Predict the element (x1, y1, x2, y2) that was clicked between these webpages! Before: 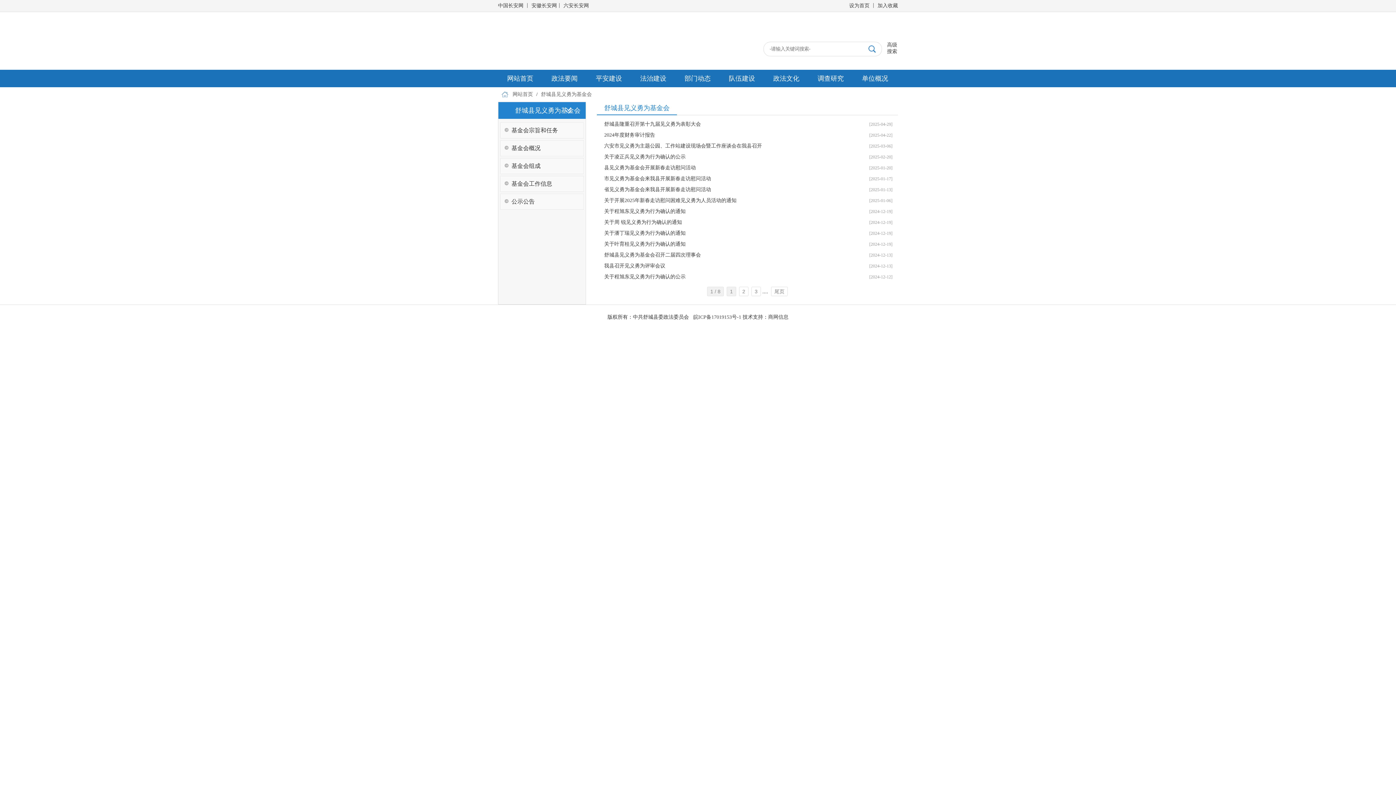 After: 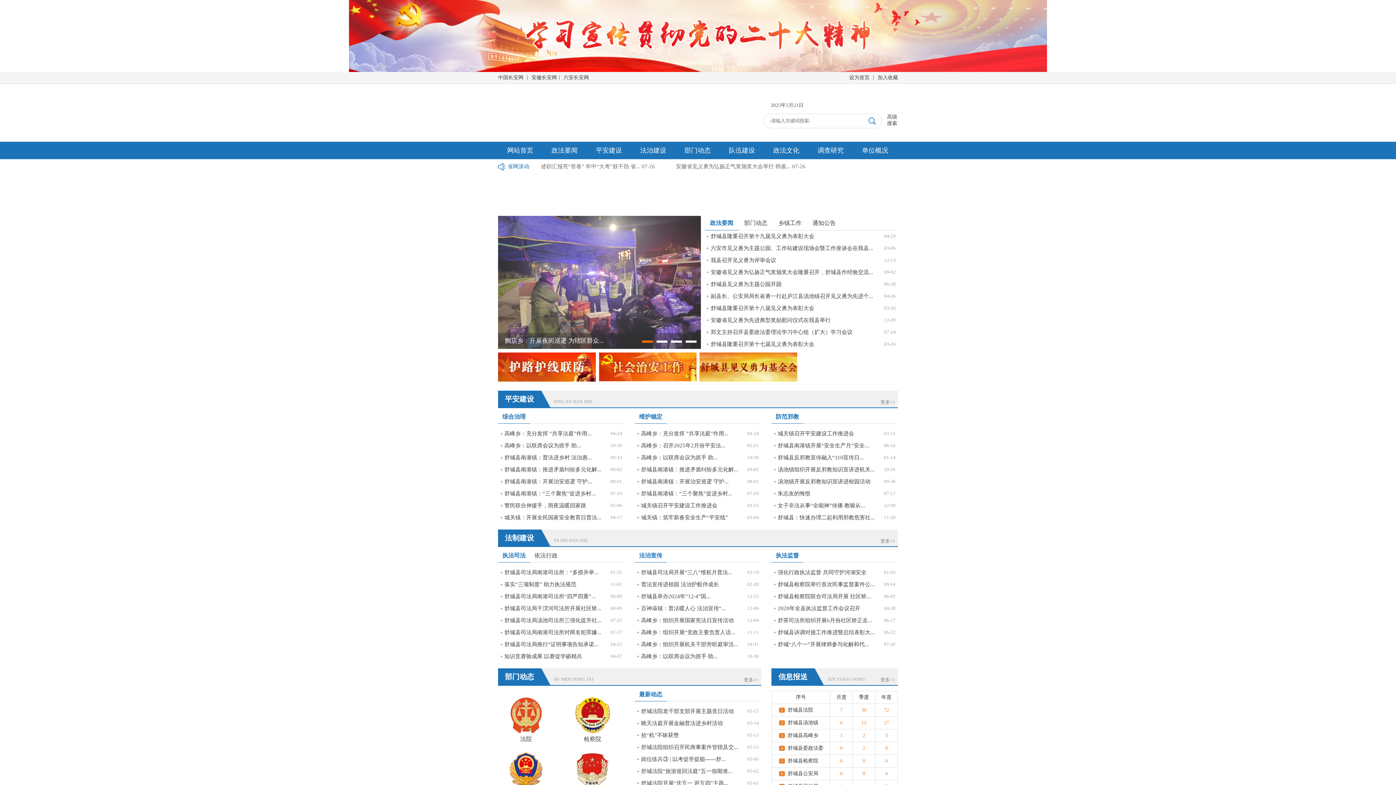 Action: bbox: (512, 91, 533, 97) label: 网站首页